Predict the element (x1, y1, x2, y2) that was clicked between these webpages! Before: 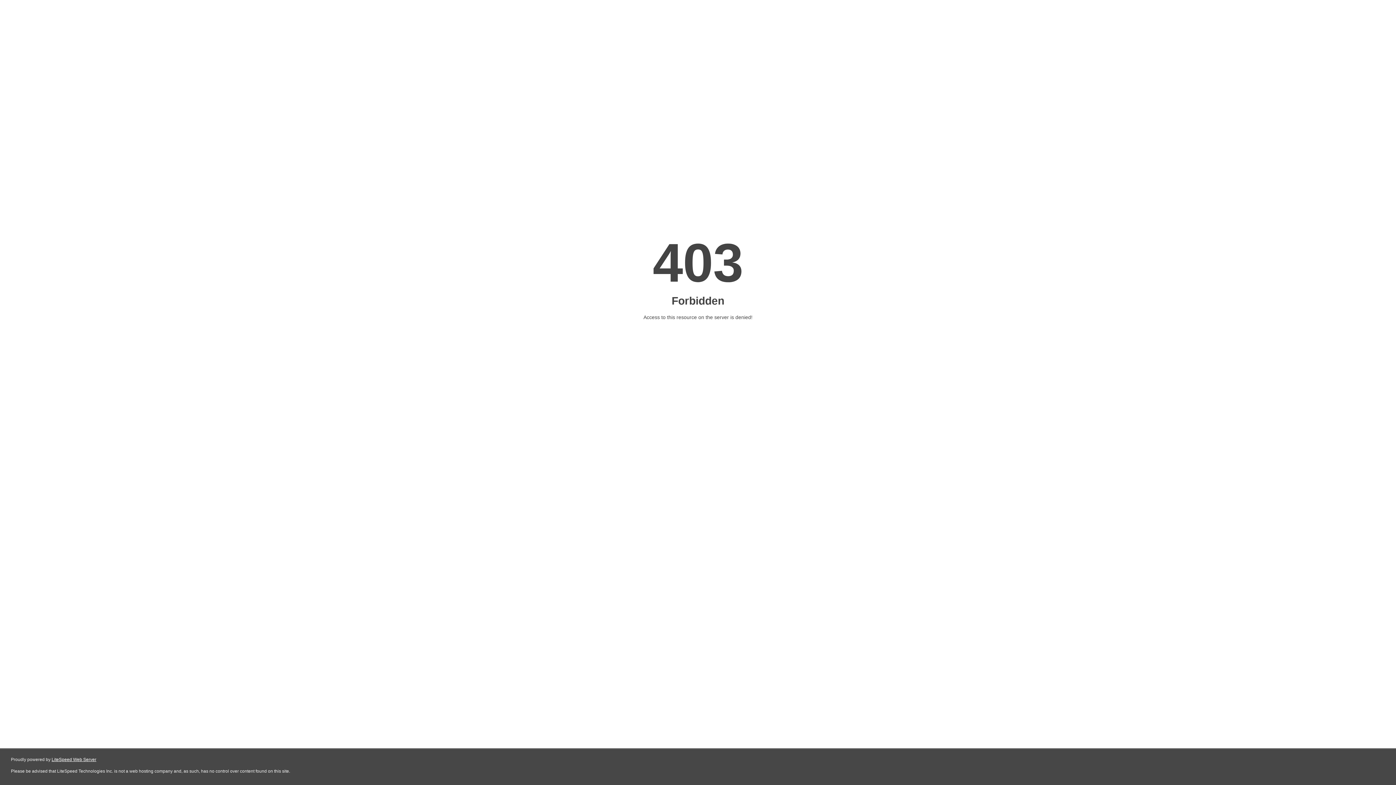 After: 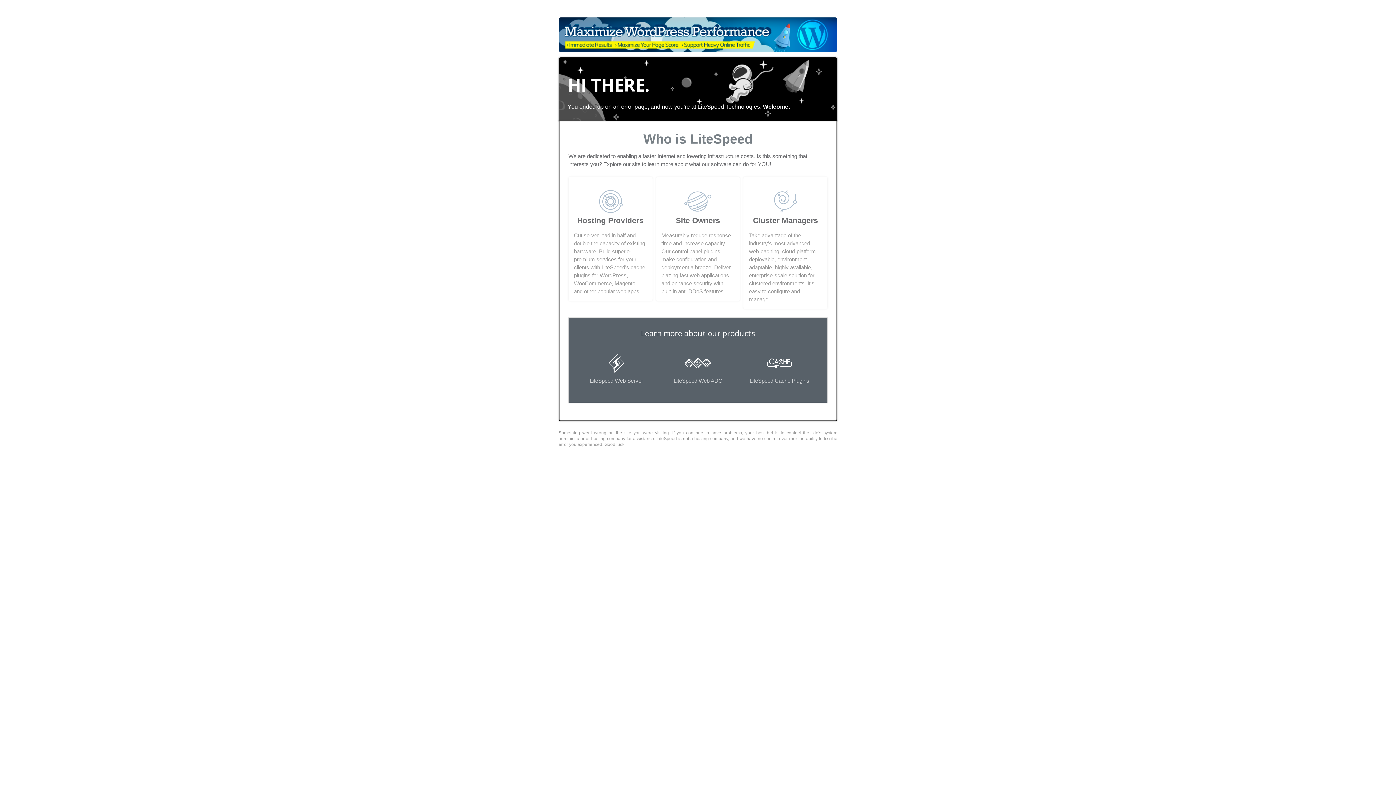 Action: label: LiteSpeed Web Server bbox: (51, 757, 96, 762)